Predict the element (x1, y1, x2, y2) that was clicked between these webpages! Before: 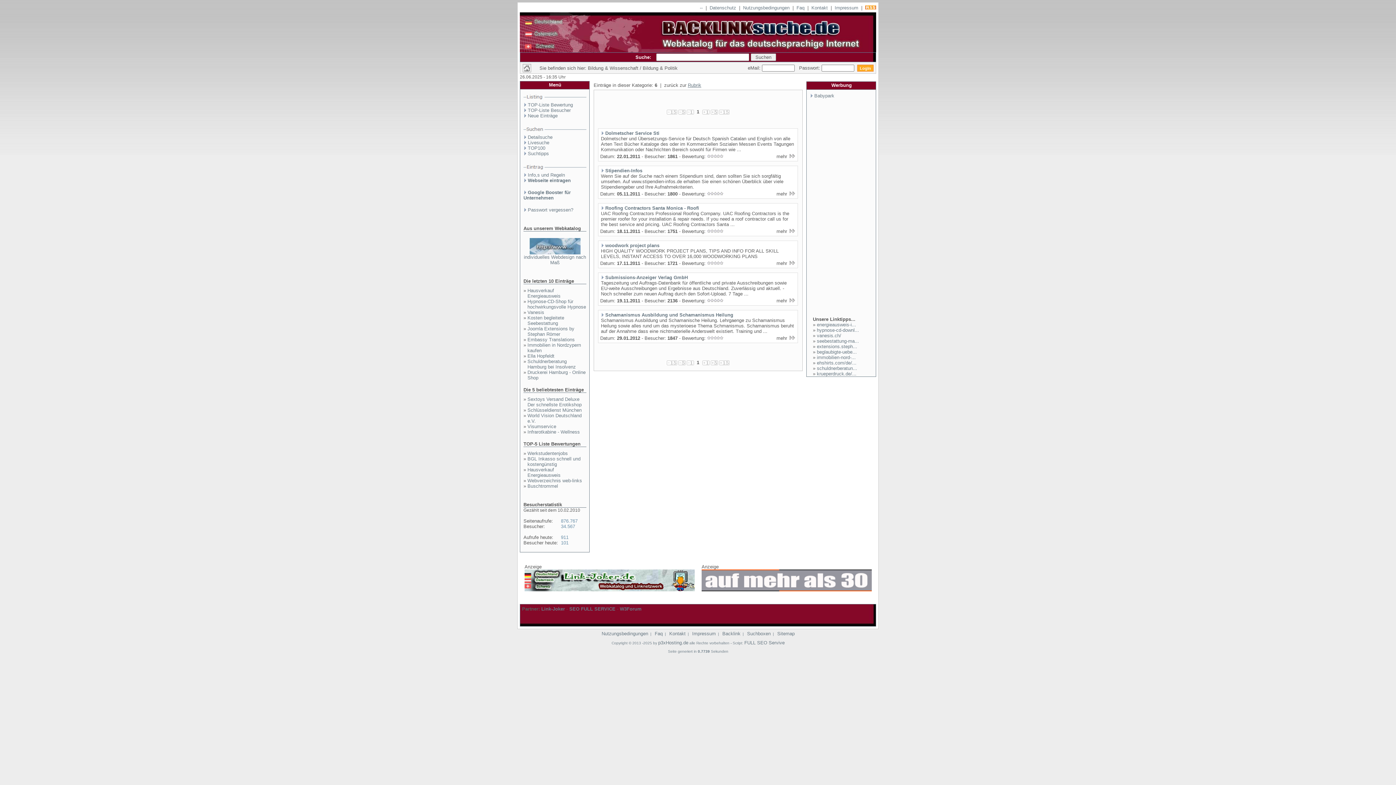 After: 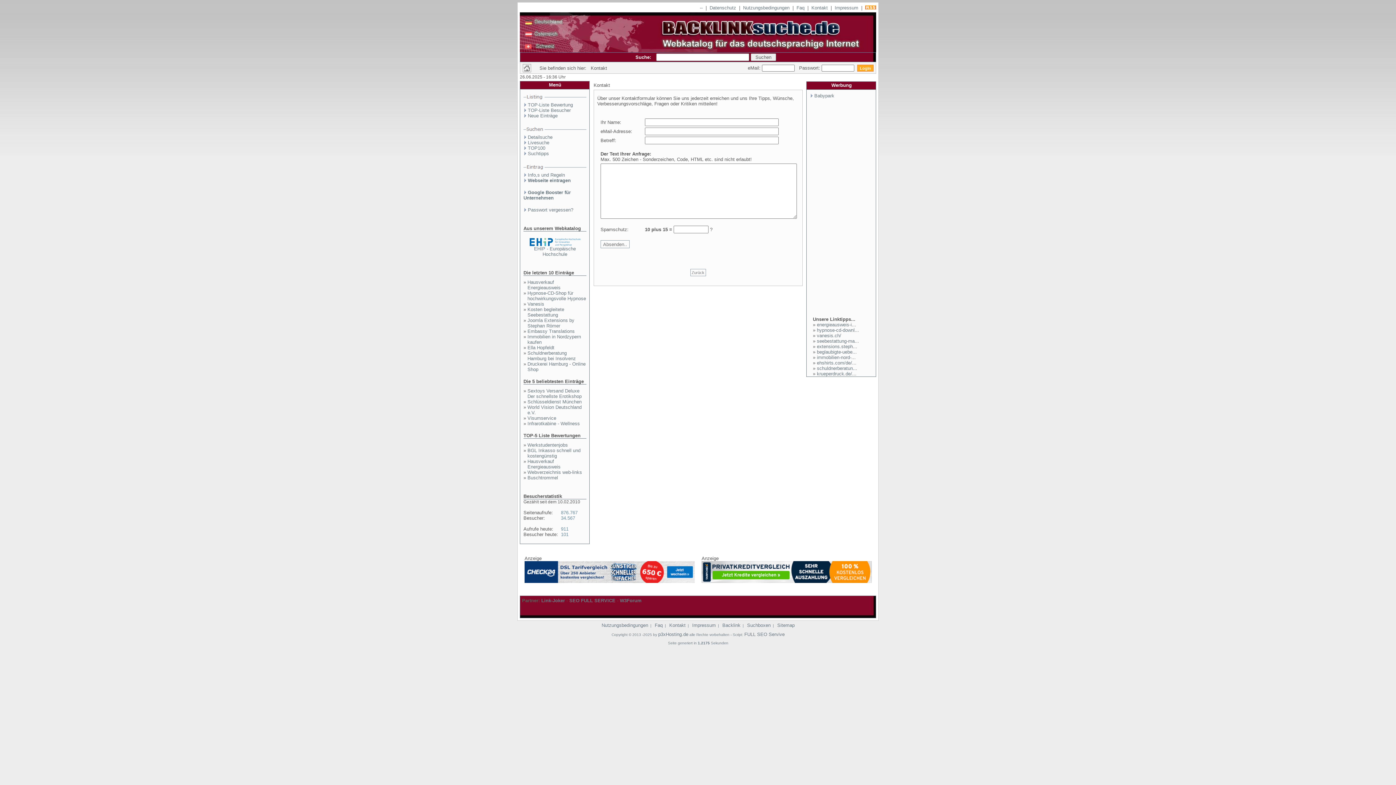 Action: bbox: (669, 631, 685, 636) label: Kontakt